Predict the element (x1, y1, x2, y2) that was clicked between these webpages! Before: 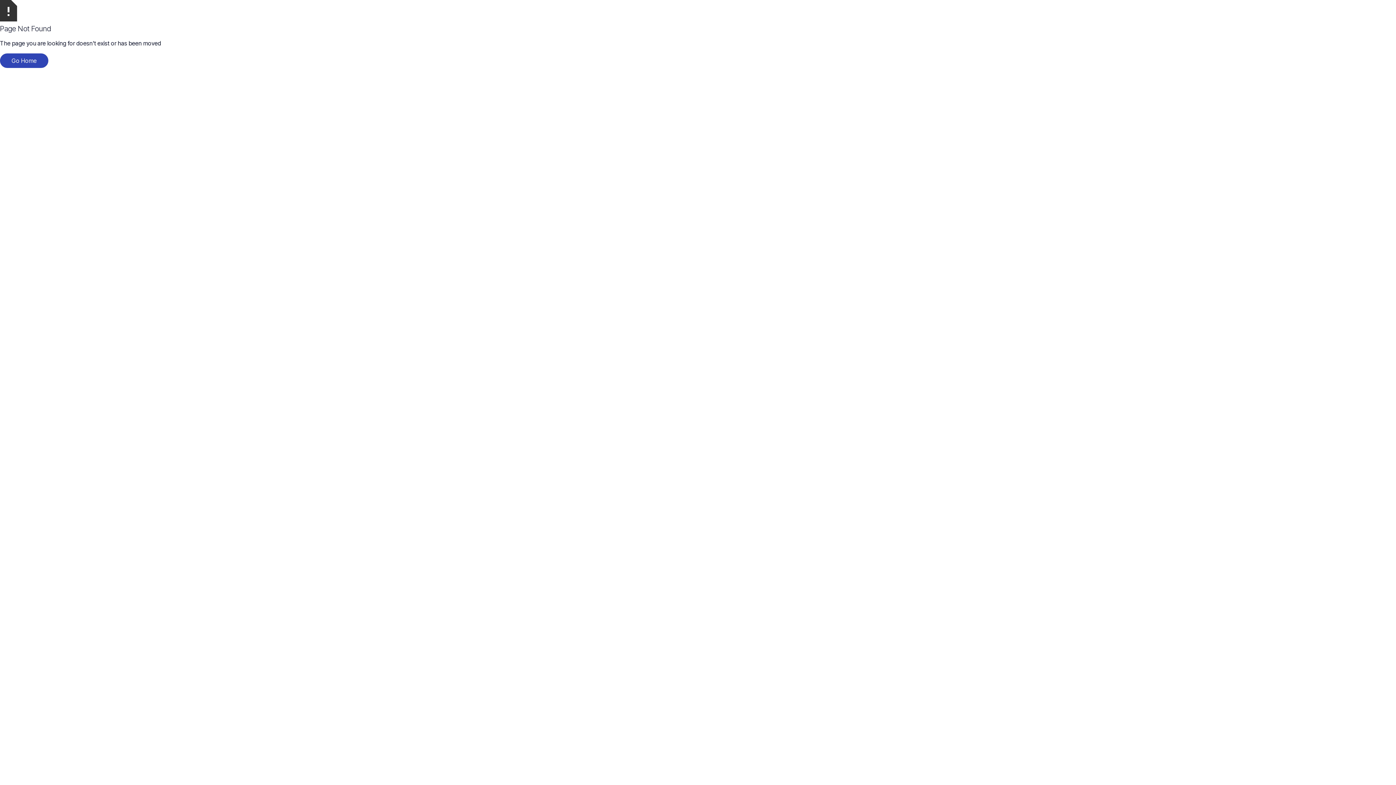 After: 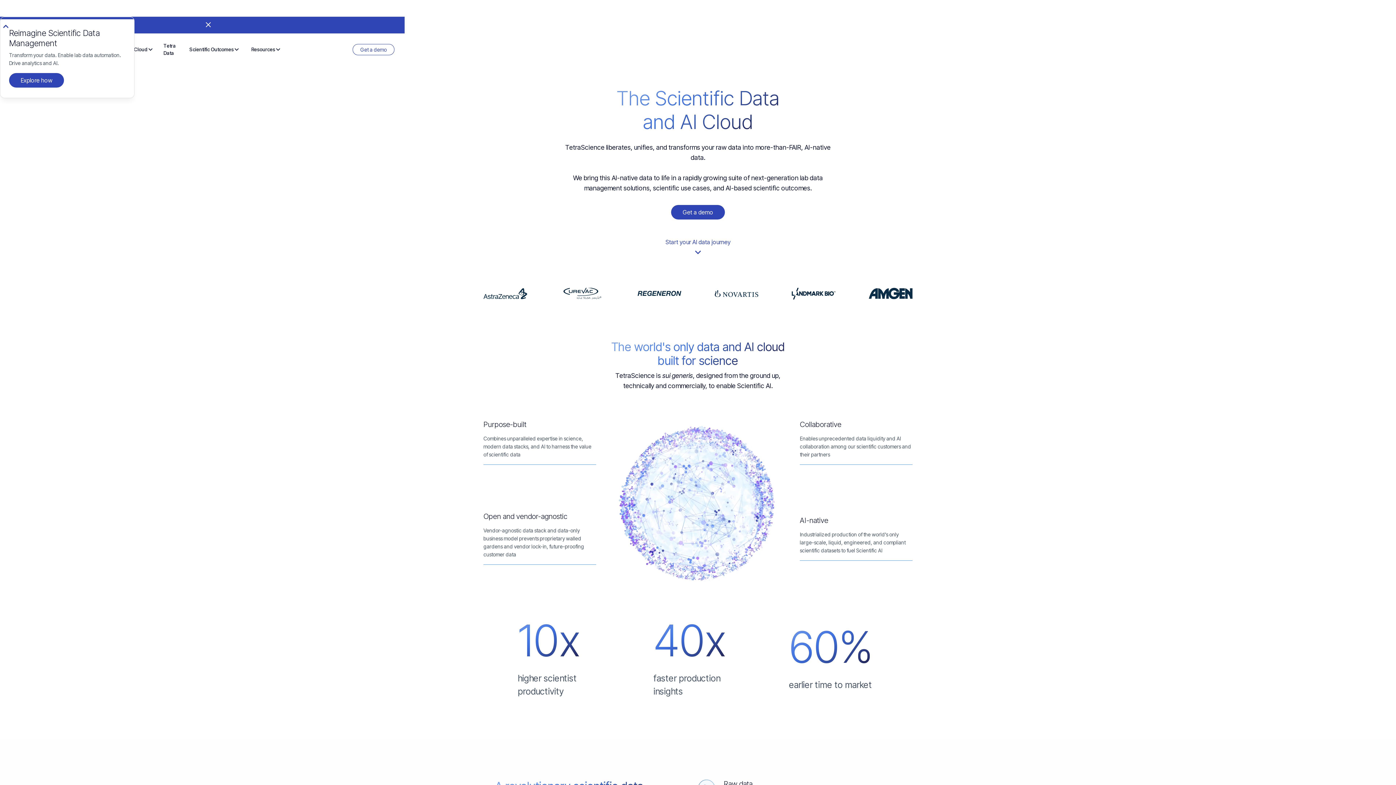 Action: bbox: (0, 53, 48, 68) label: Go Home